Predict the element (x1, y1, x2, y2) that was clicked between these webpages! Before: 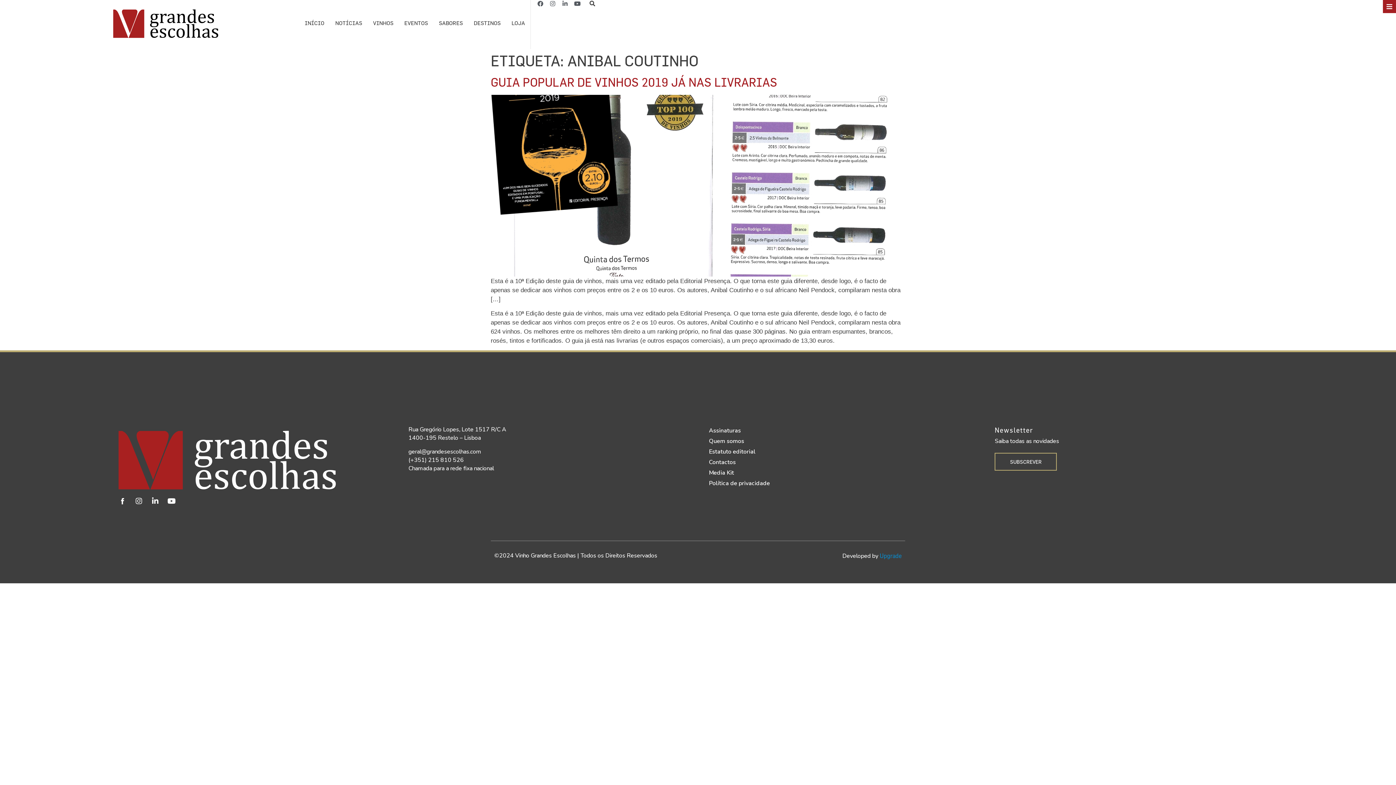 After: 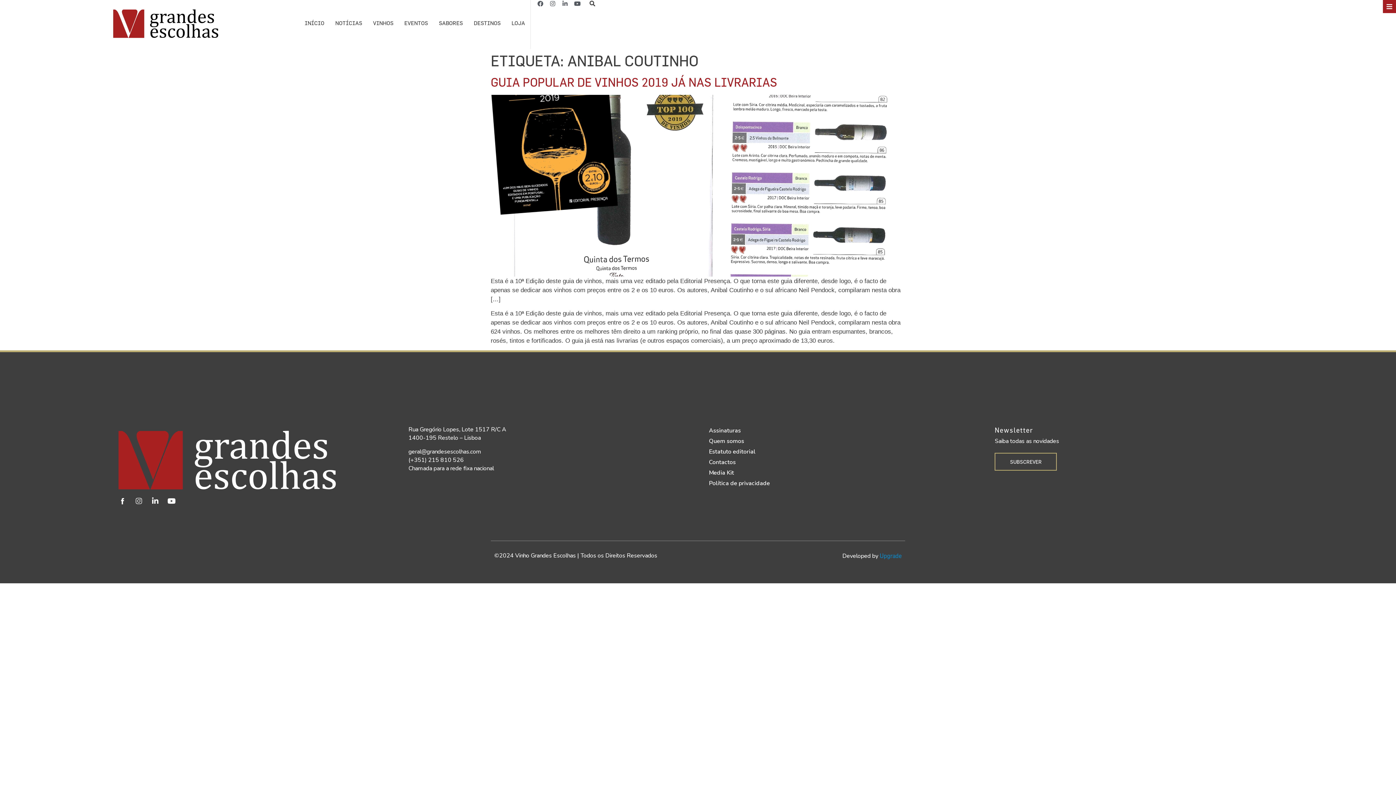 Action: label: Instagram bbox: (131, 494, 146, 508)